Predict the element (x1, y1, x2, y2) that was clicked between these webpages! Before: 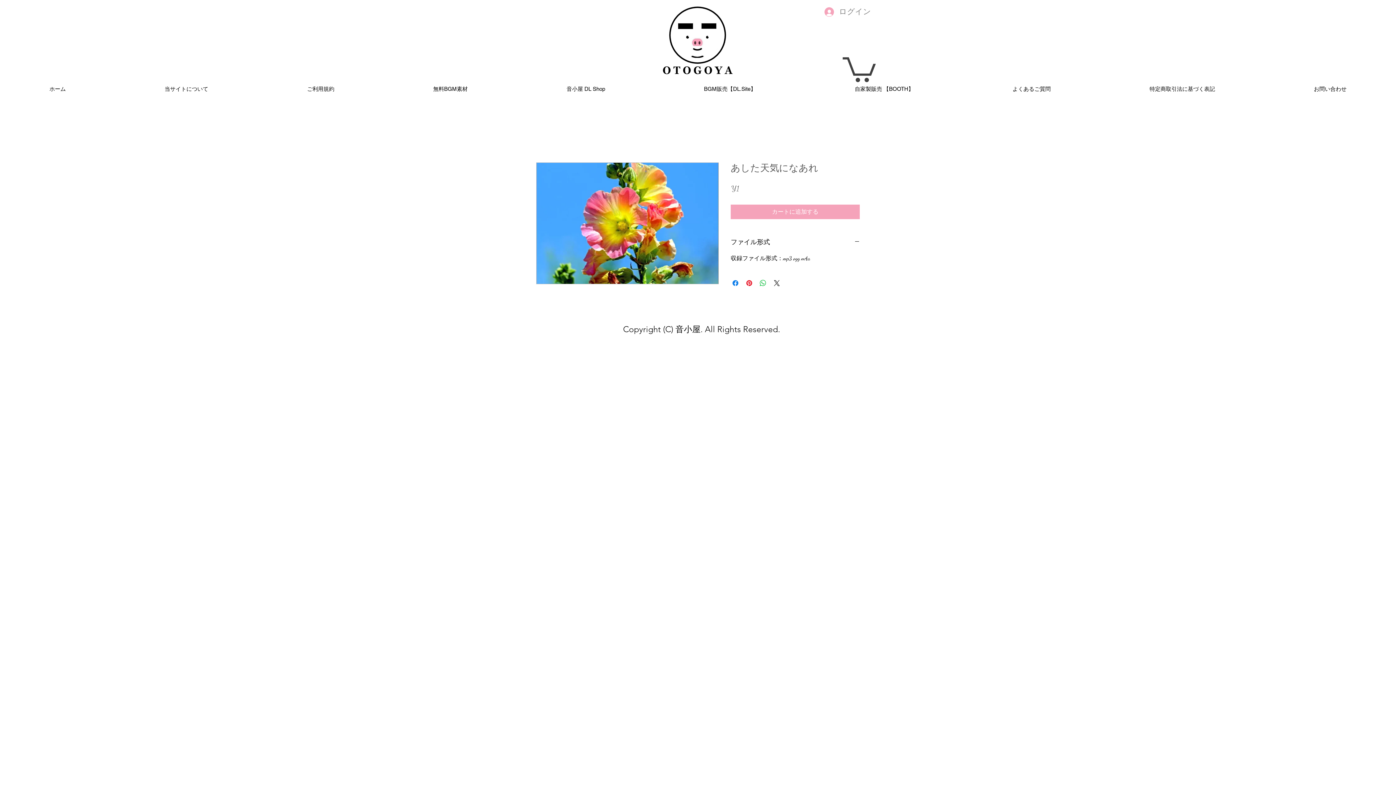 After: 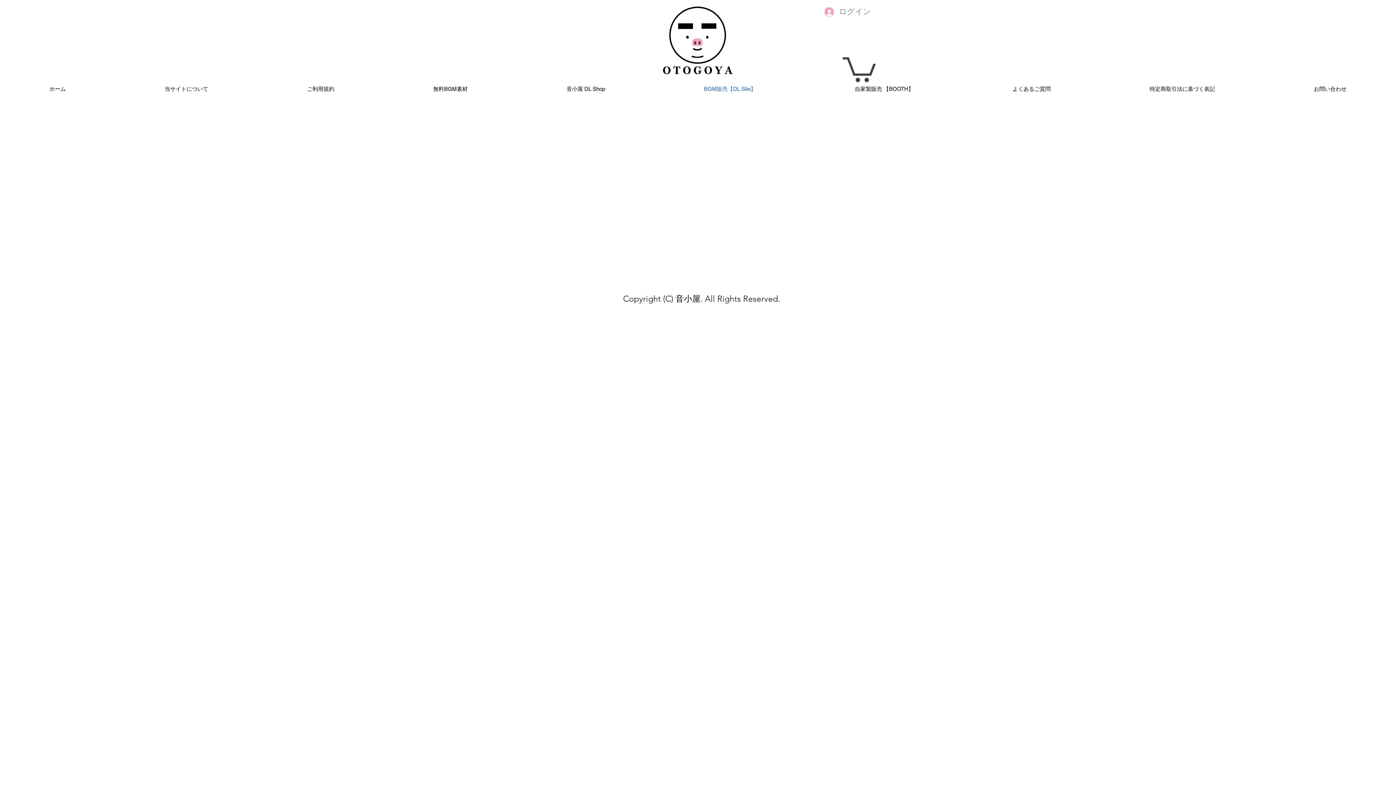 Action: label: BGM販売【DL.Site】 bbox: (654, 82, 805, 96)